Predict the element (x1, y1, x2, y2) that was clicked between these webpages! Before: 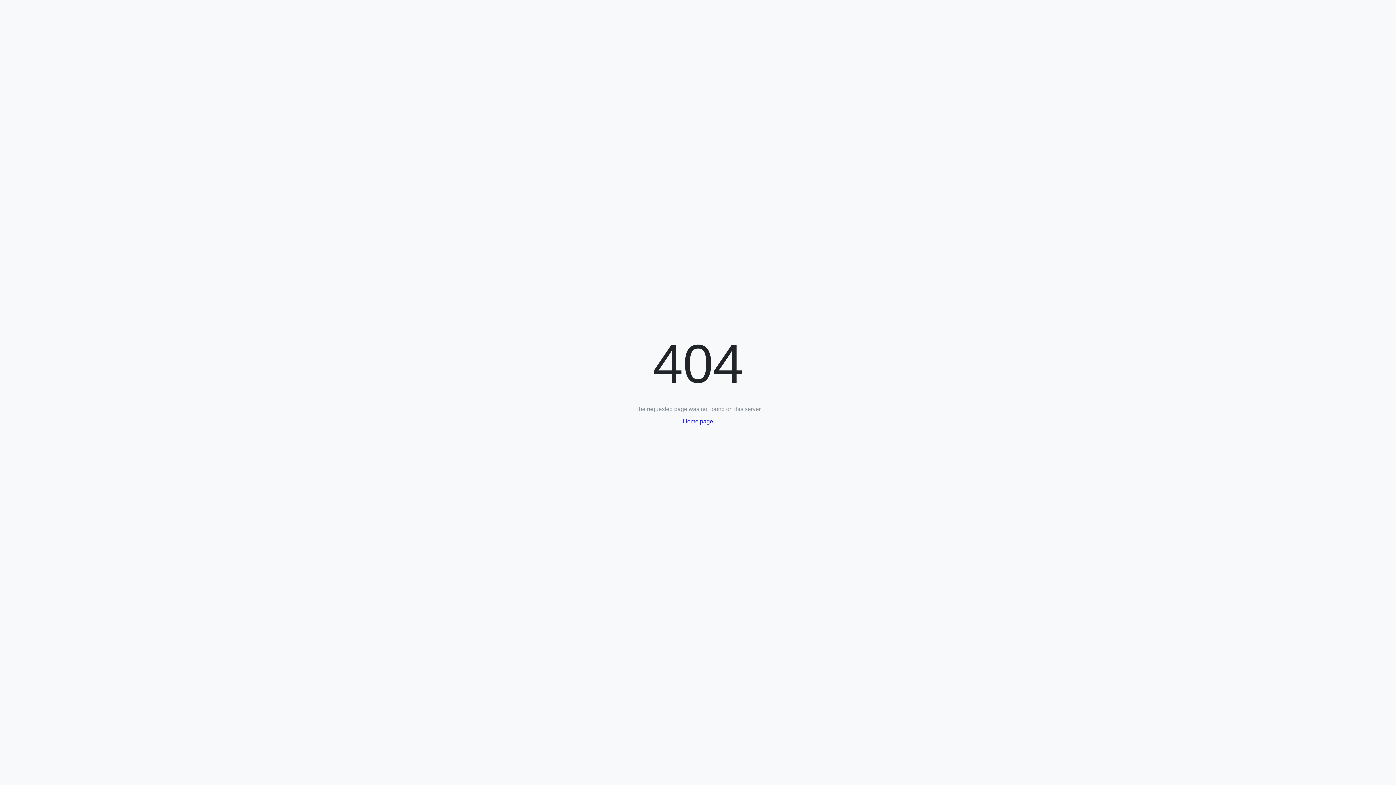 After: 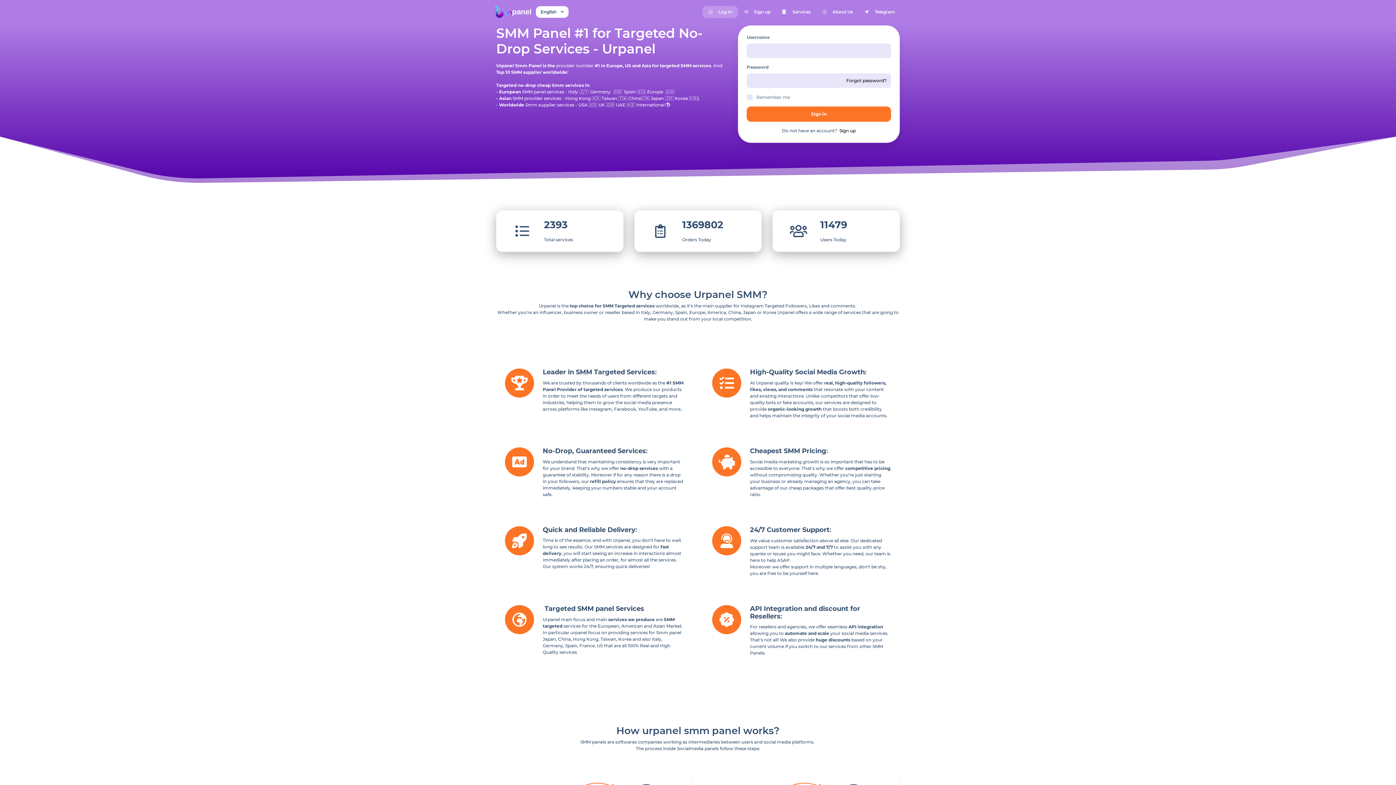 Action: bbox: (683, 418, 713, 424) label: Home page